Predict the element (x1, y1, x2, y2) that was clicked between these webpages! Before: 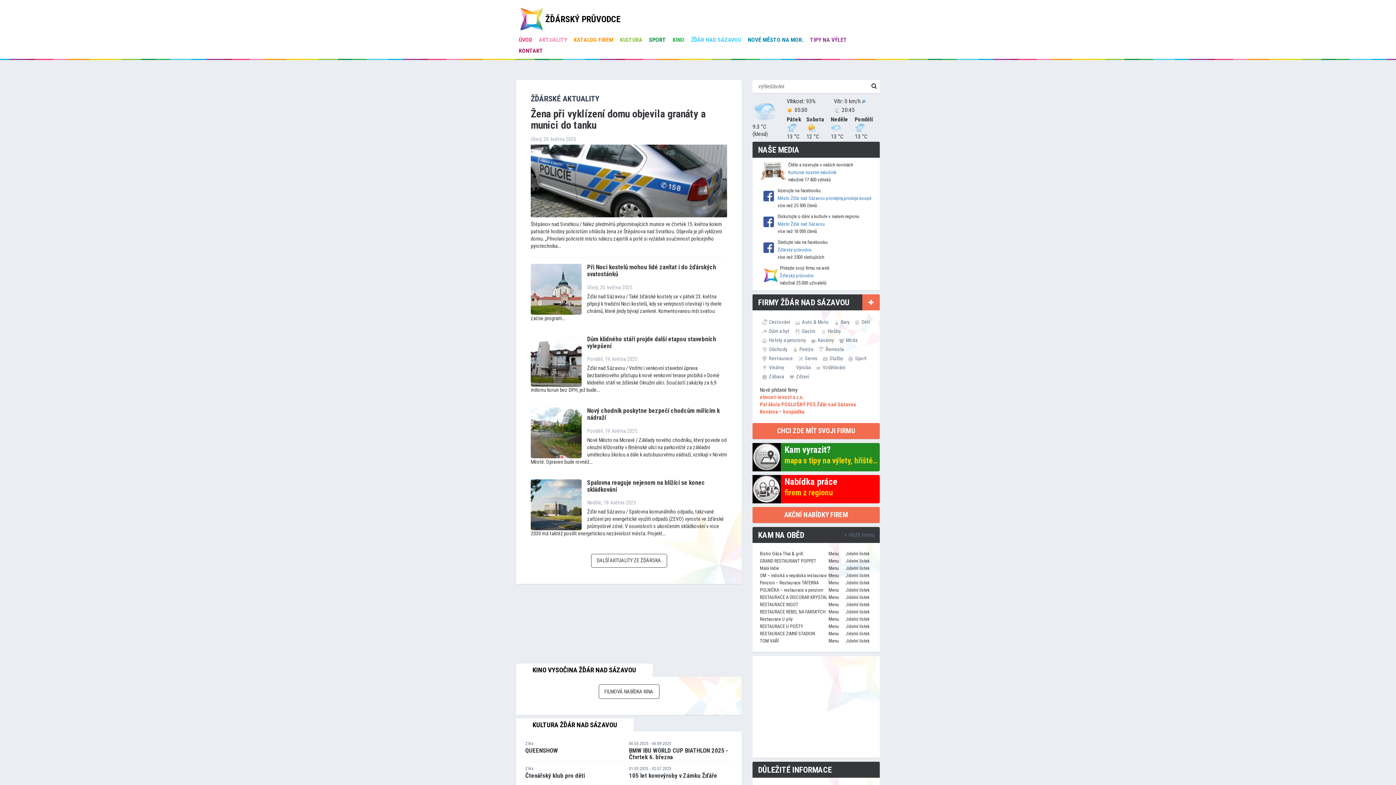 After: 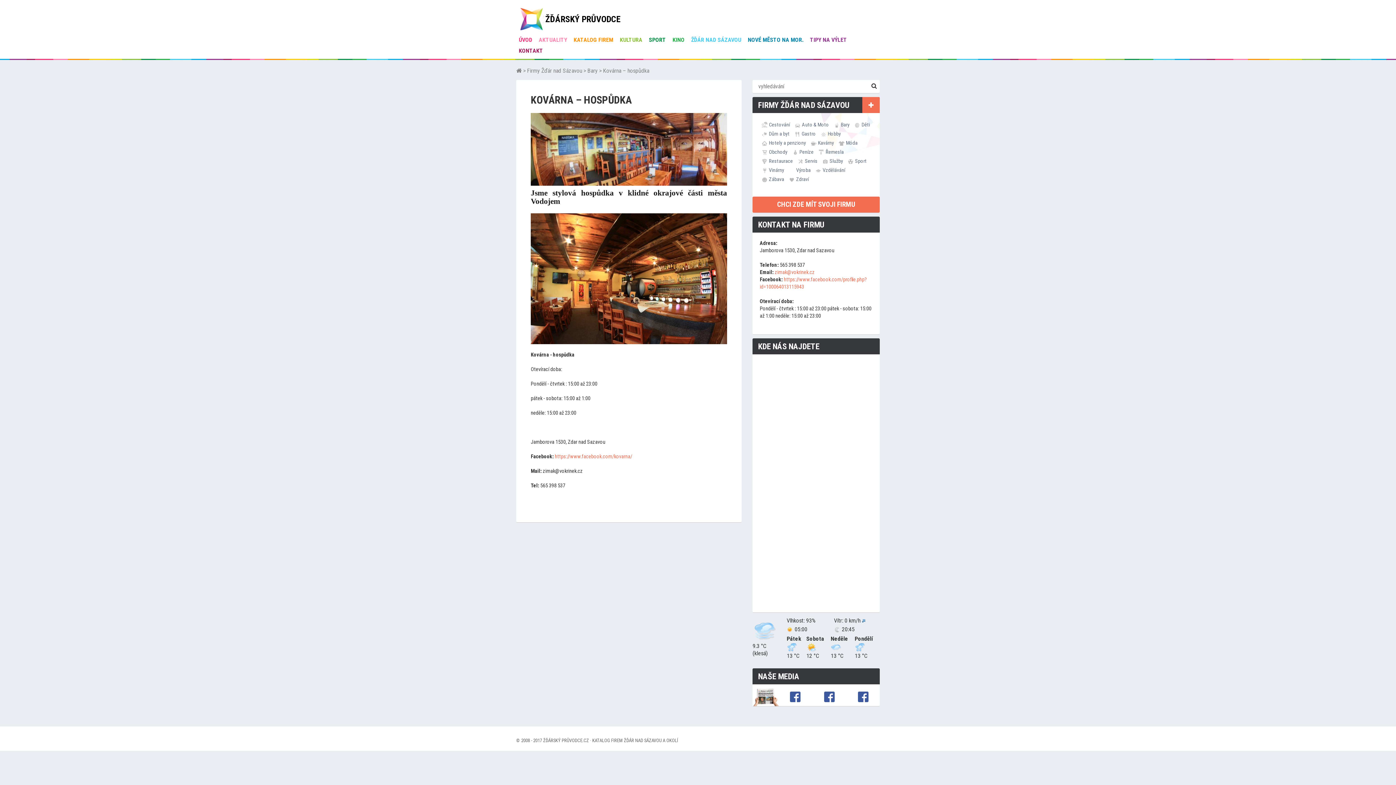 Action: bbox: (760, 408, 872, 416) label: Kovárna – hospůdka